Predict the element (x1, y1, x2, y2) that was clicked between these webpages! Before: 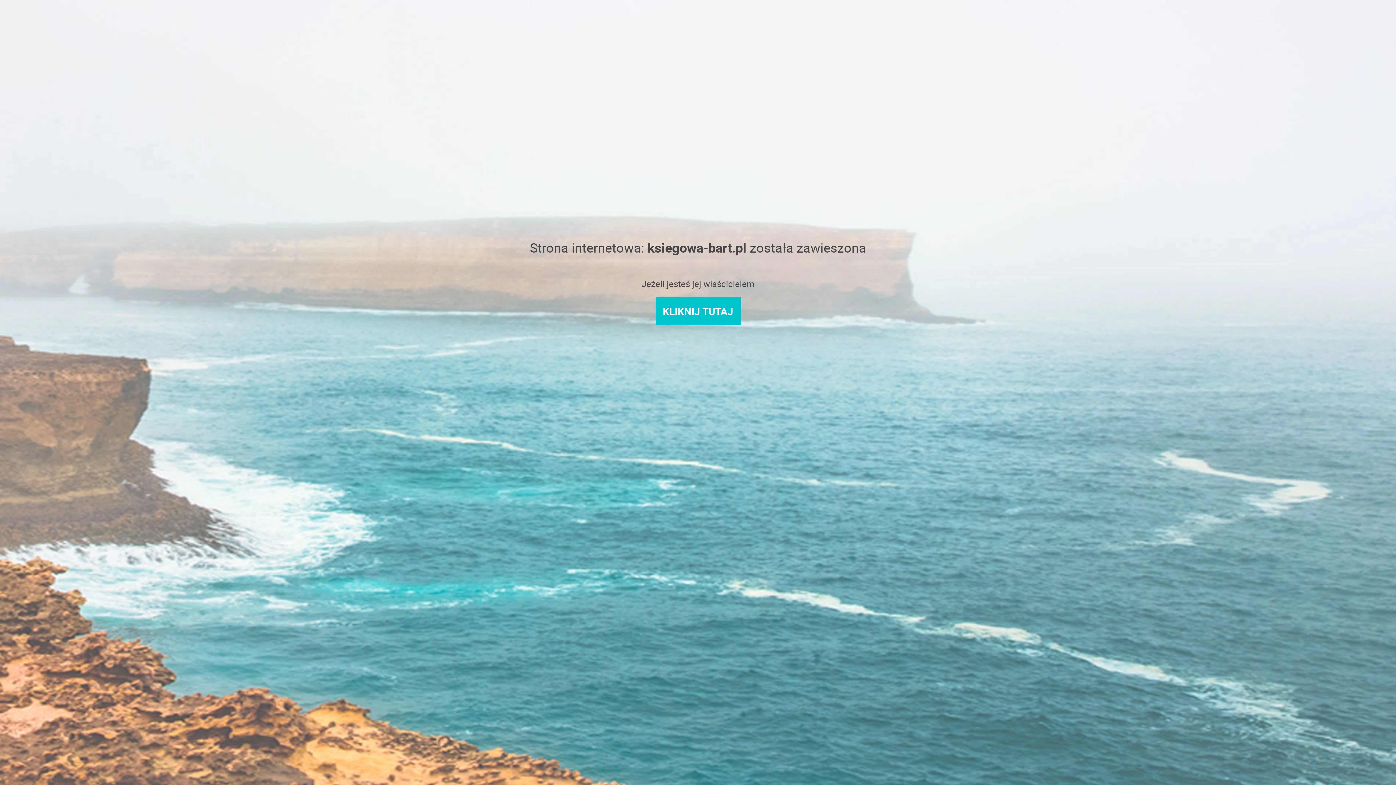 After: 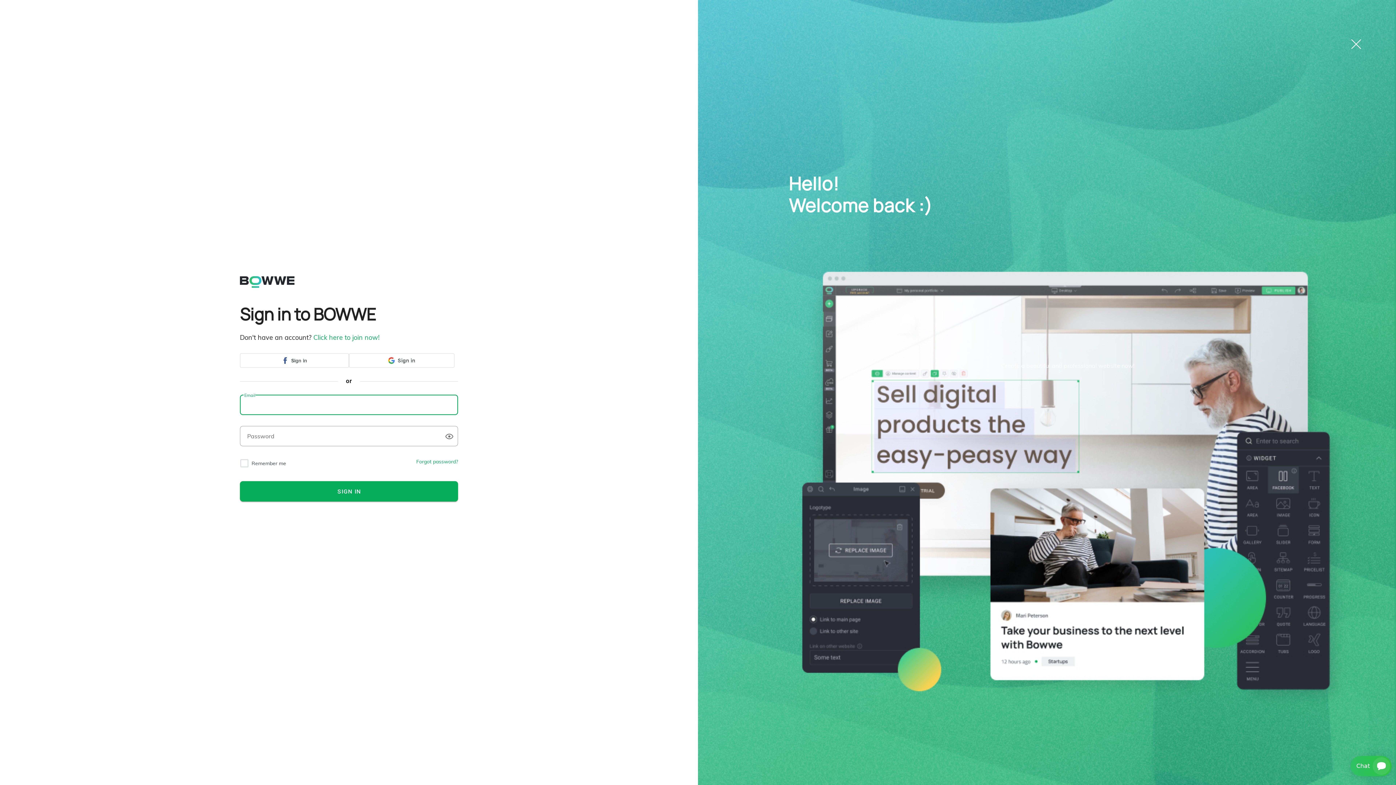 Action: bbox: (655, 297, 740, 325) label: KLIKNIJ TUTAJ